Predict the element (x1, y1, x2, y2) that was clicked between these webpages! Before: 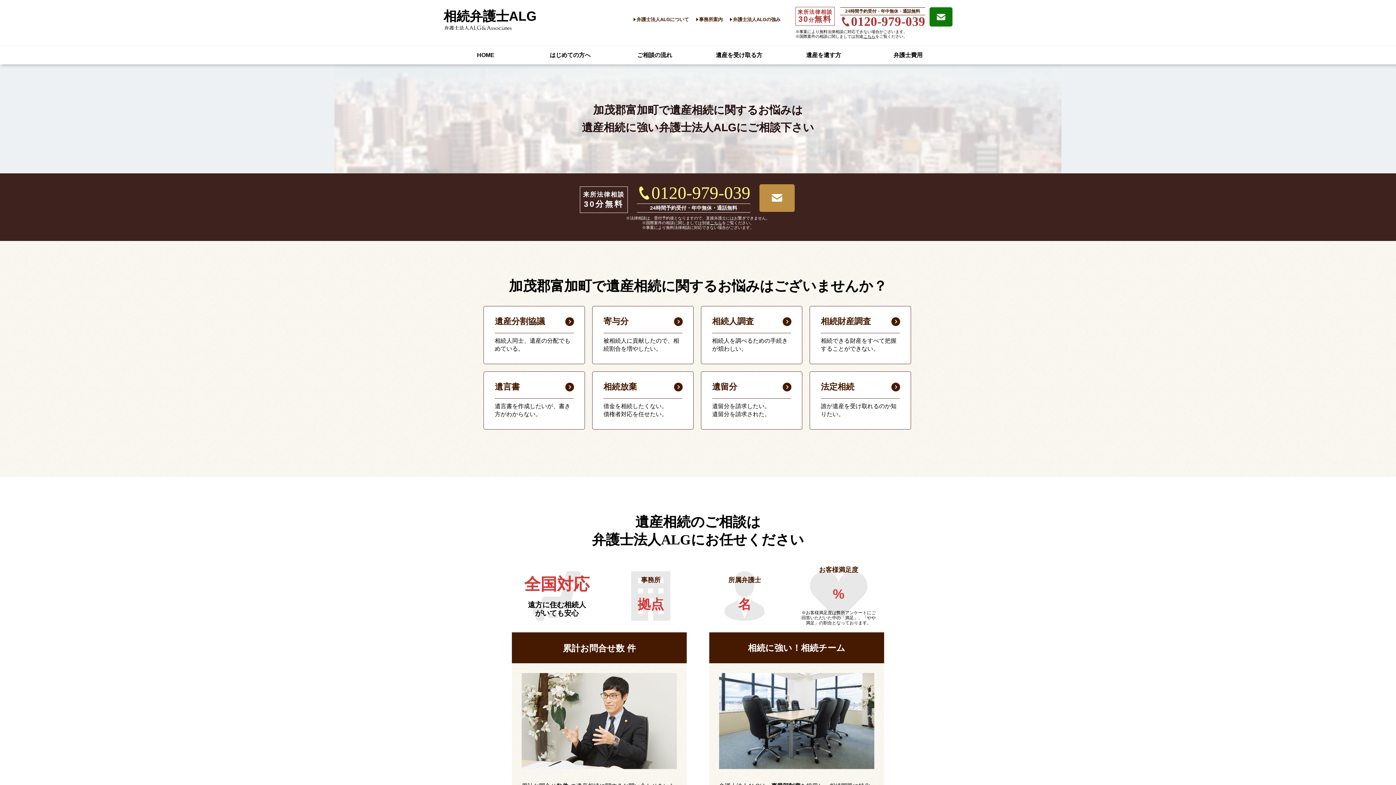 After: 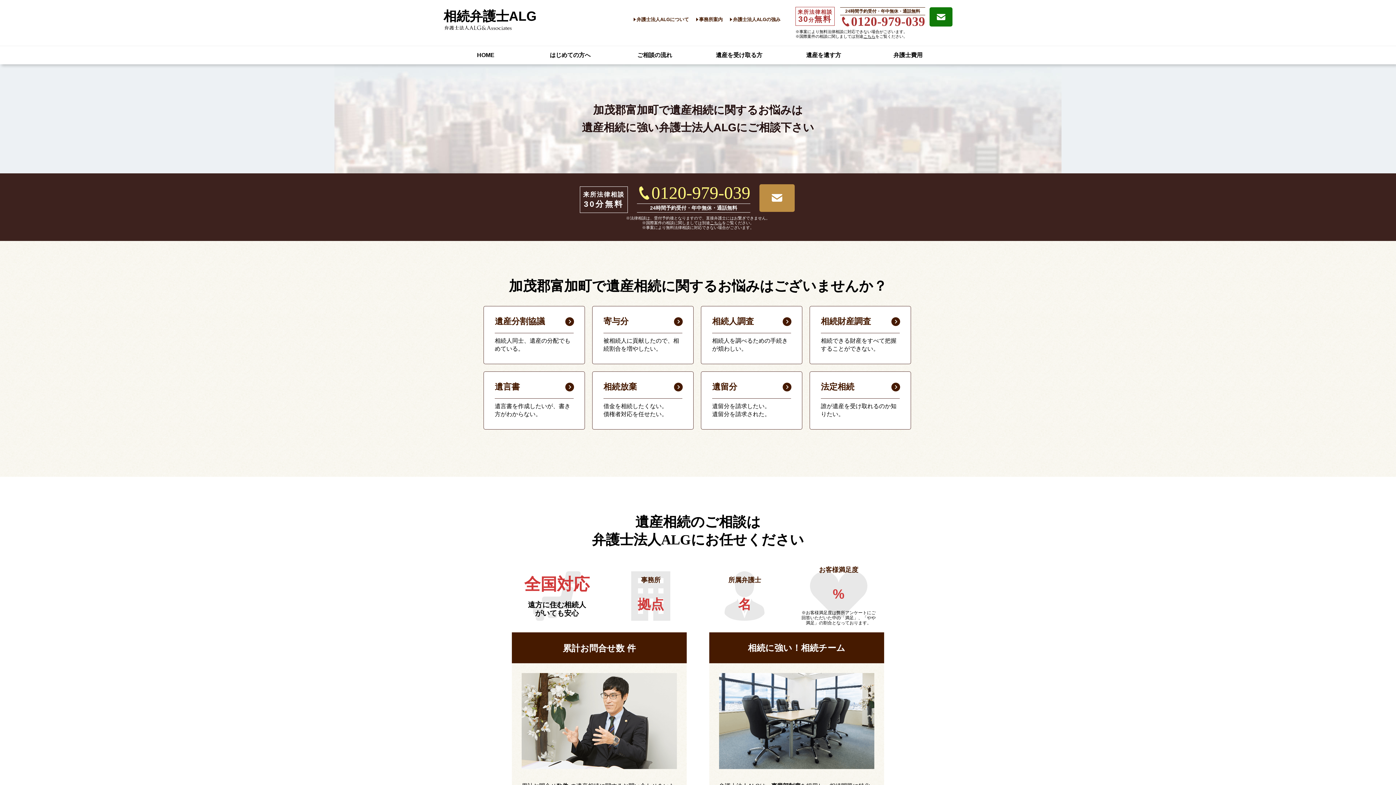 Action: label: 24時間予約受付・年中無休・通話無料

0120-979-039 bbox: (840, 7, 925, 28)